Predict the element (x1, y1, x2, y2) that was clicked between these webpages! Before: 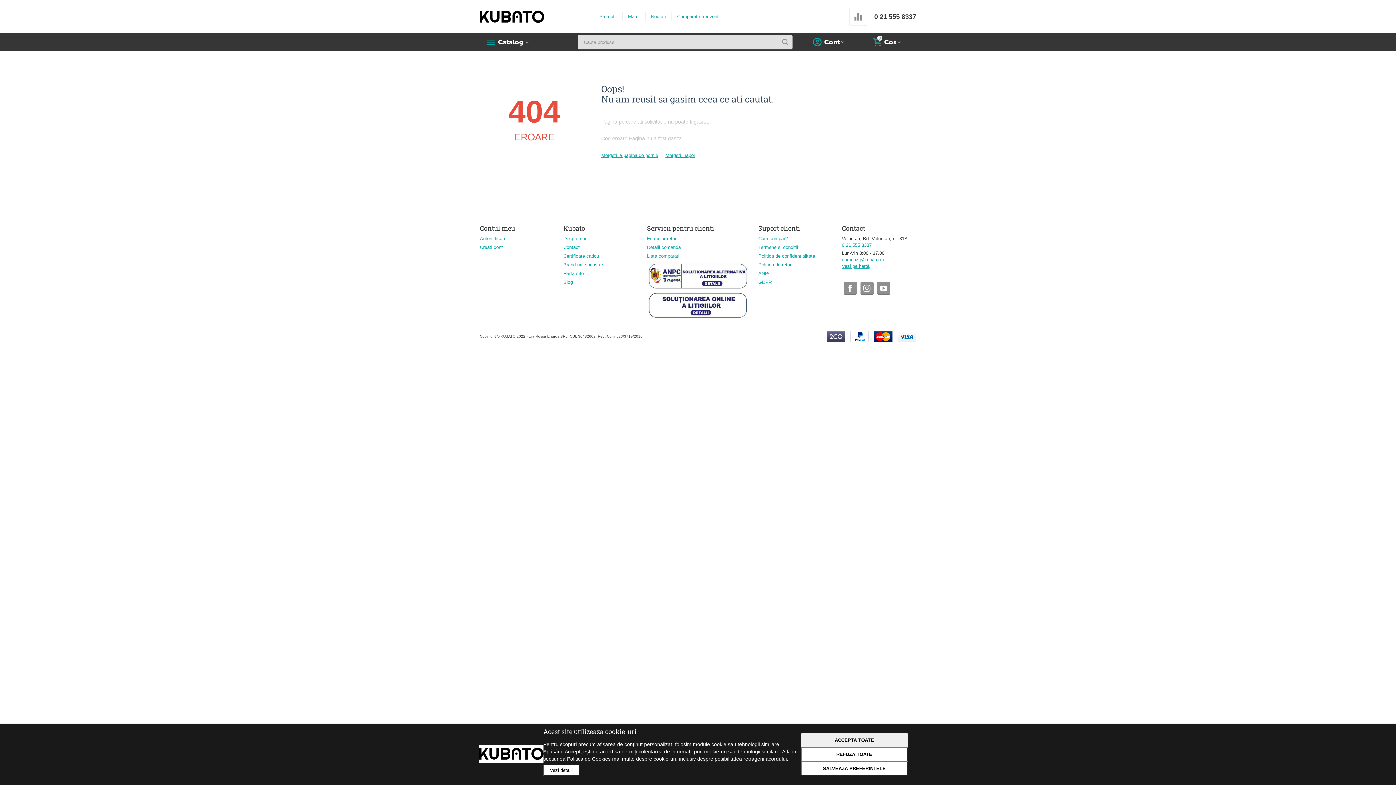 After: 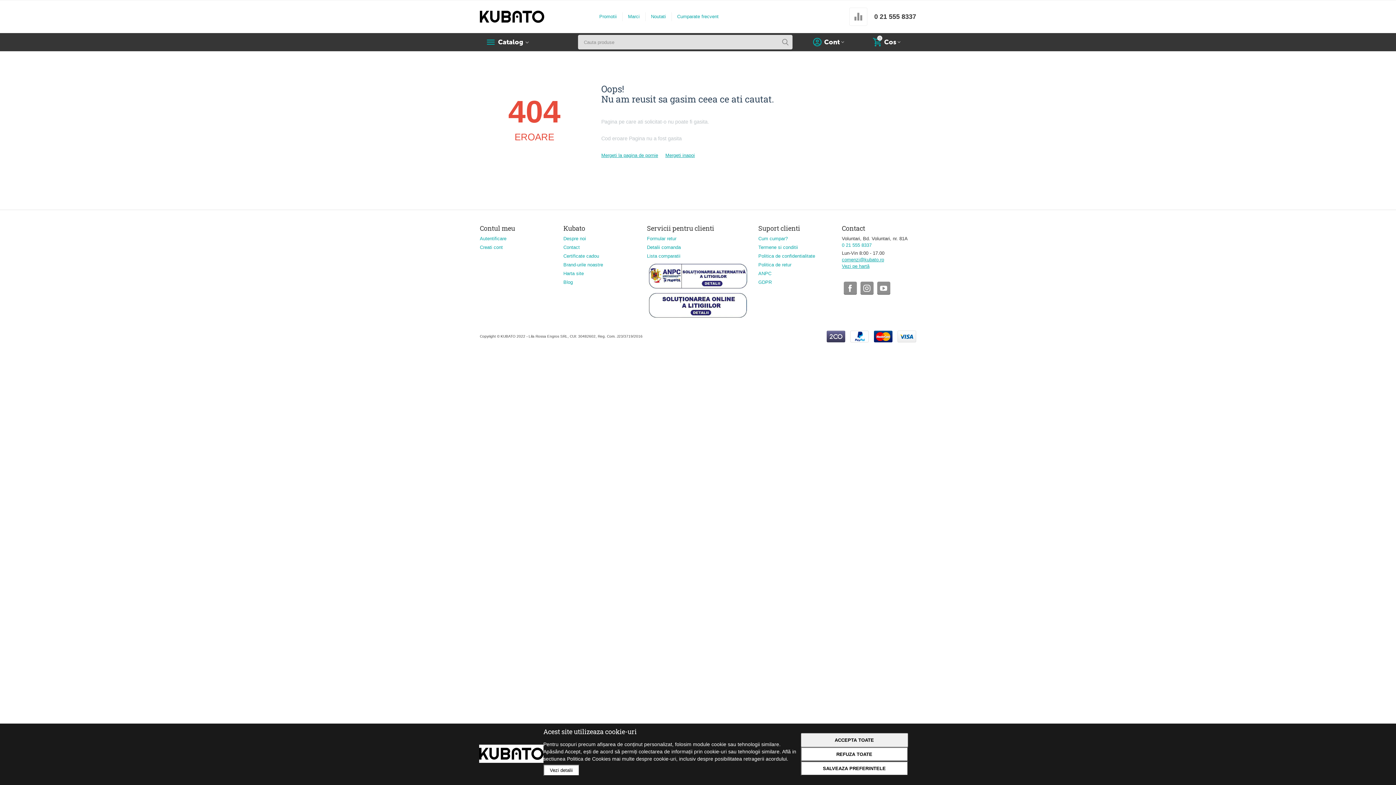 Action: bbox: (647, 302, 749, 307)